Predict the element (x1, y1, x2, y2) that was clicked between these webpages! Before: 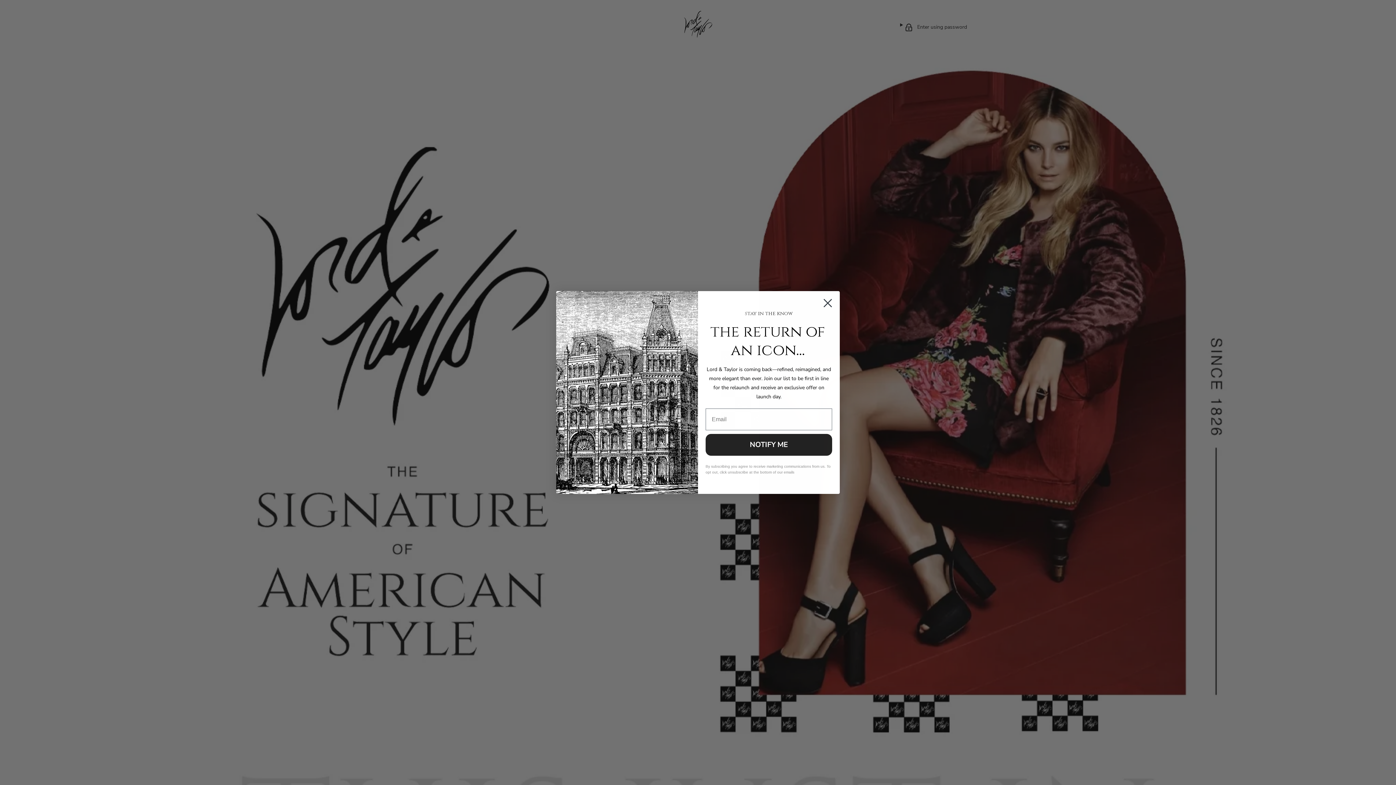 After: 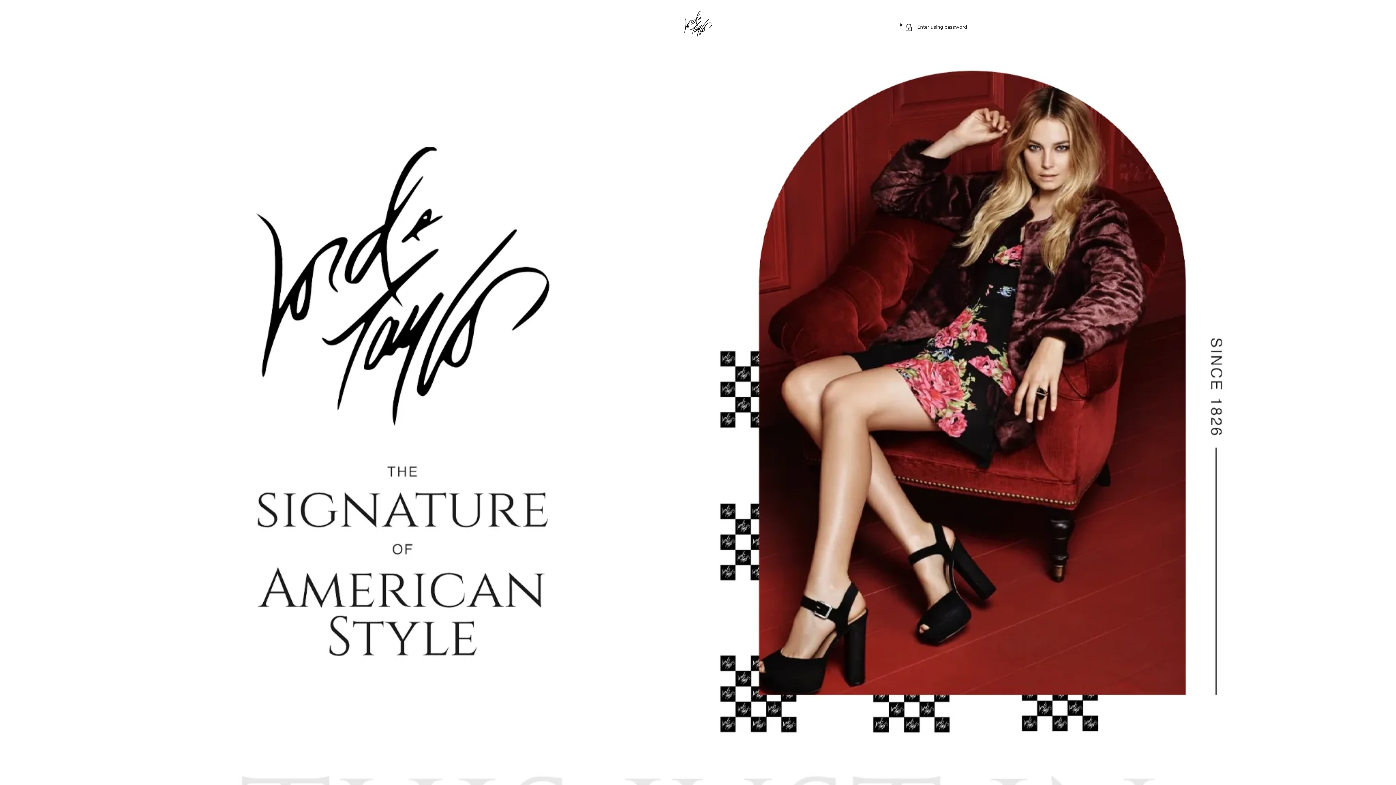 Action: bbox: (818, 294, 837, 312) label: Close dialog